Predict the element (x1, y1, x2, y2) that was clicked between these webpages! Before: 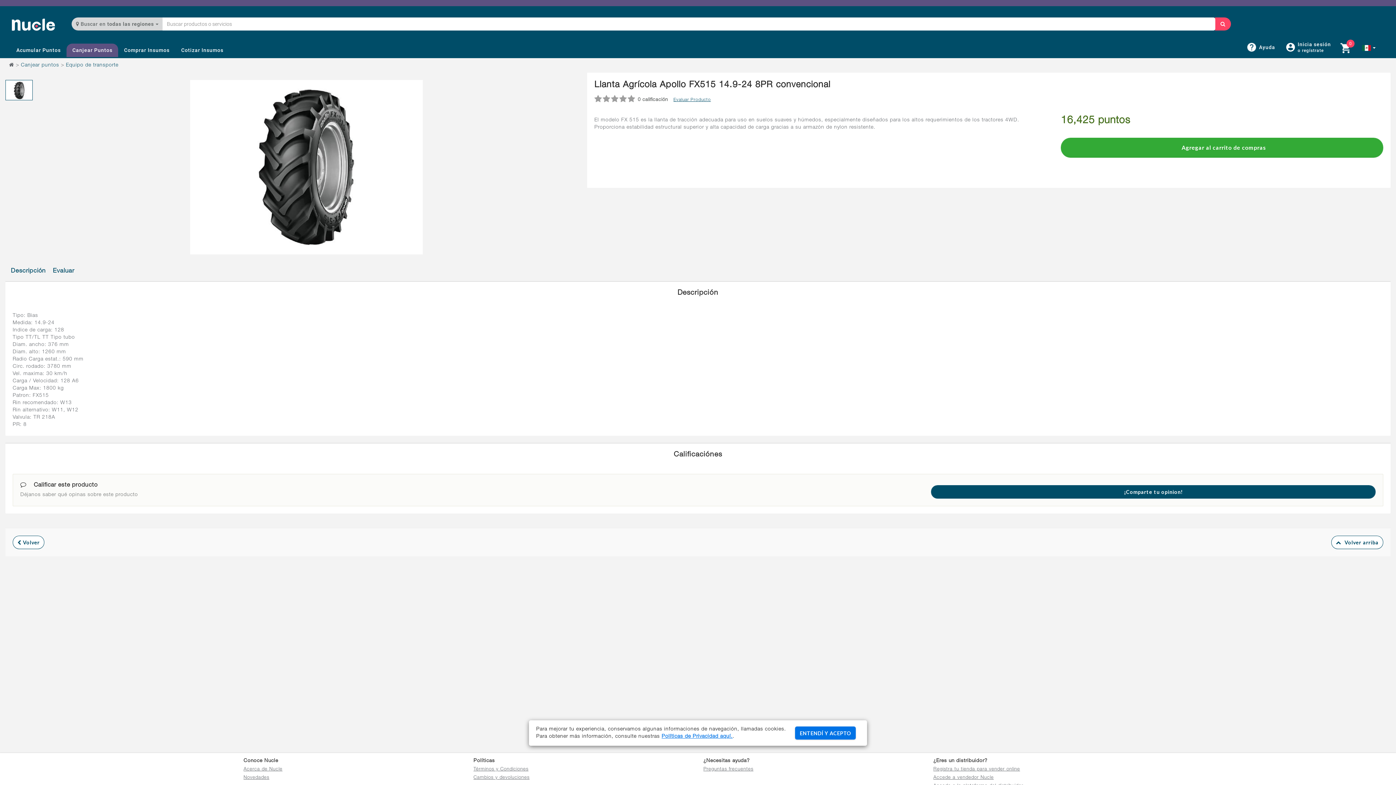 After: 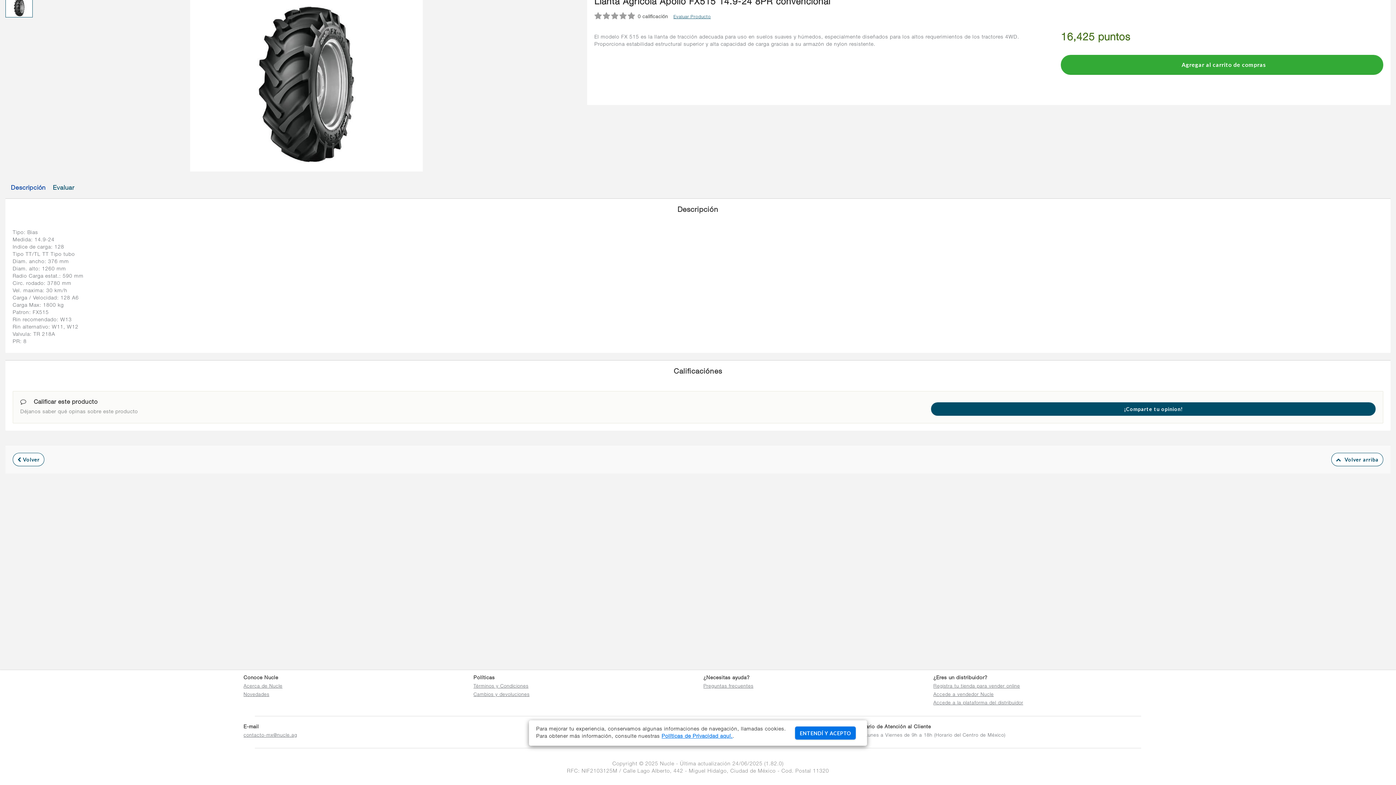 Action: label: Descripción bbox: (10, 268, 45, 274)